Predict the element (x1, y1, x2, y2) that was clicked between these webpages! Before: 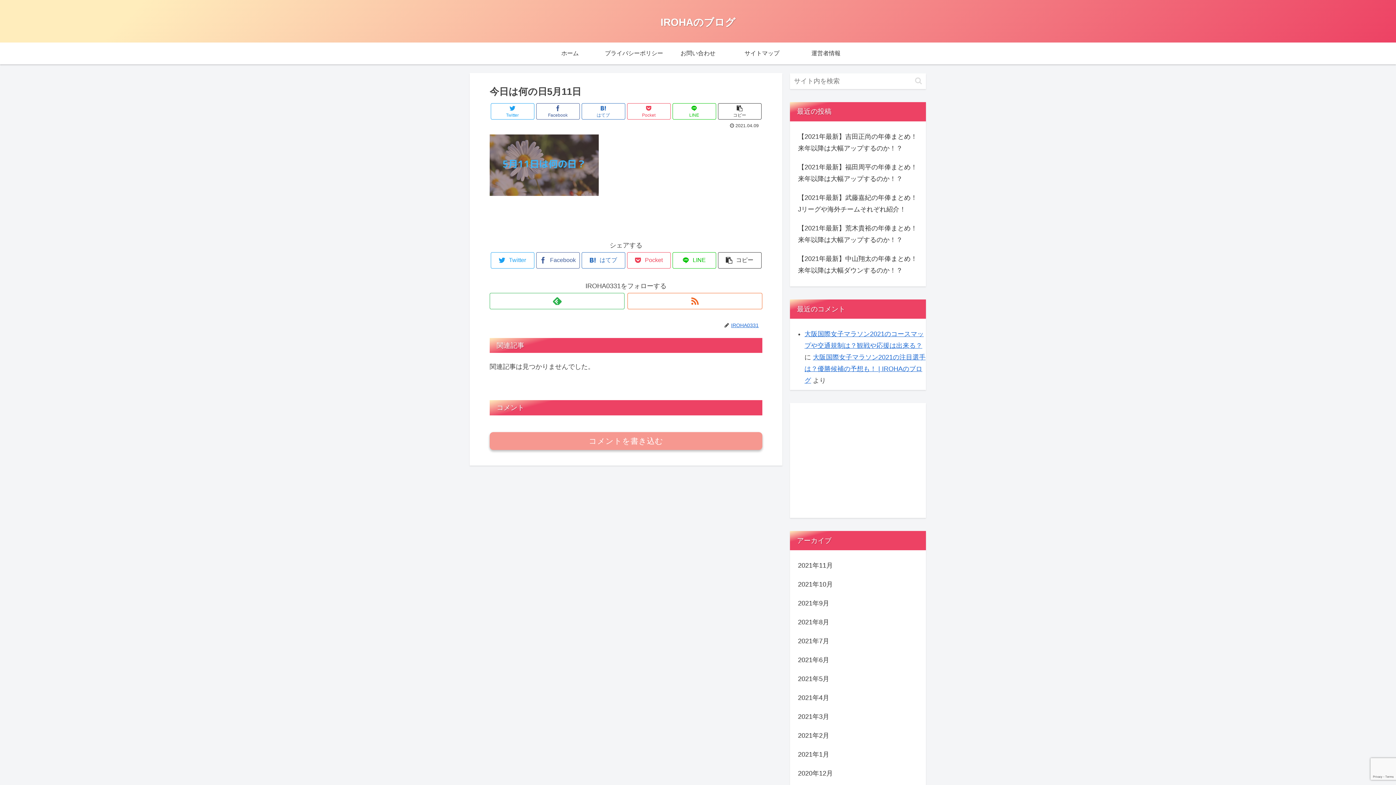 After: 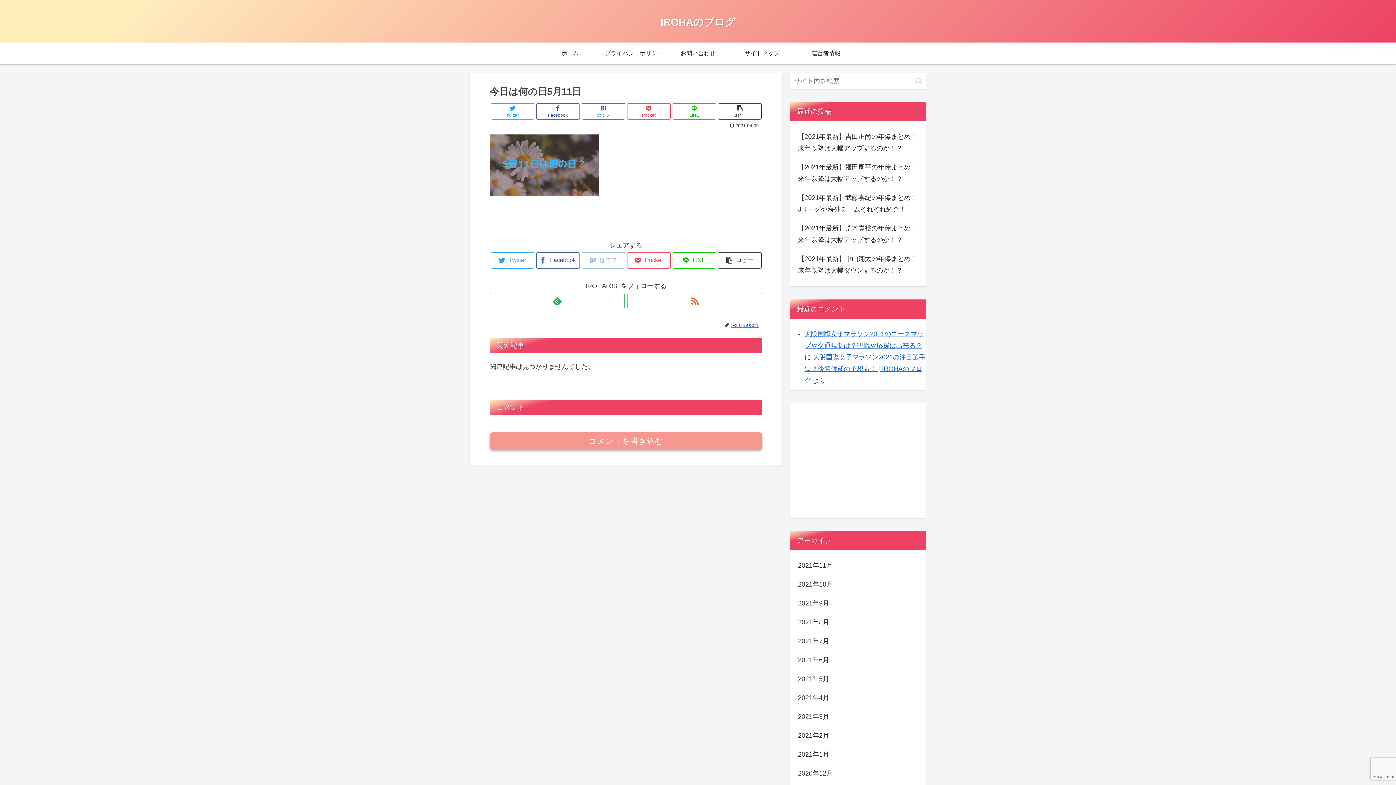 Action: label: はてブ bbox: (581, 252, 625, 268)